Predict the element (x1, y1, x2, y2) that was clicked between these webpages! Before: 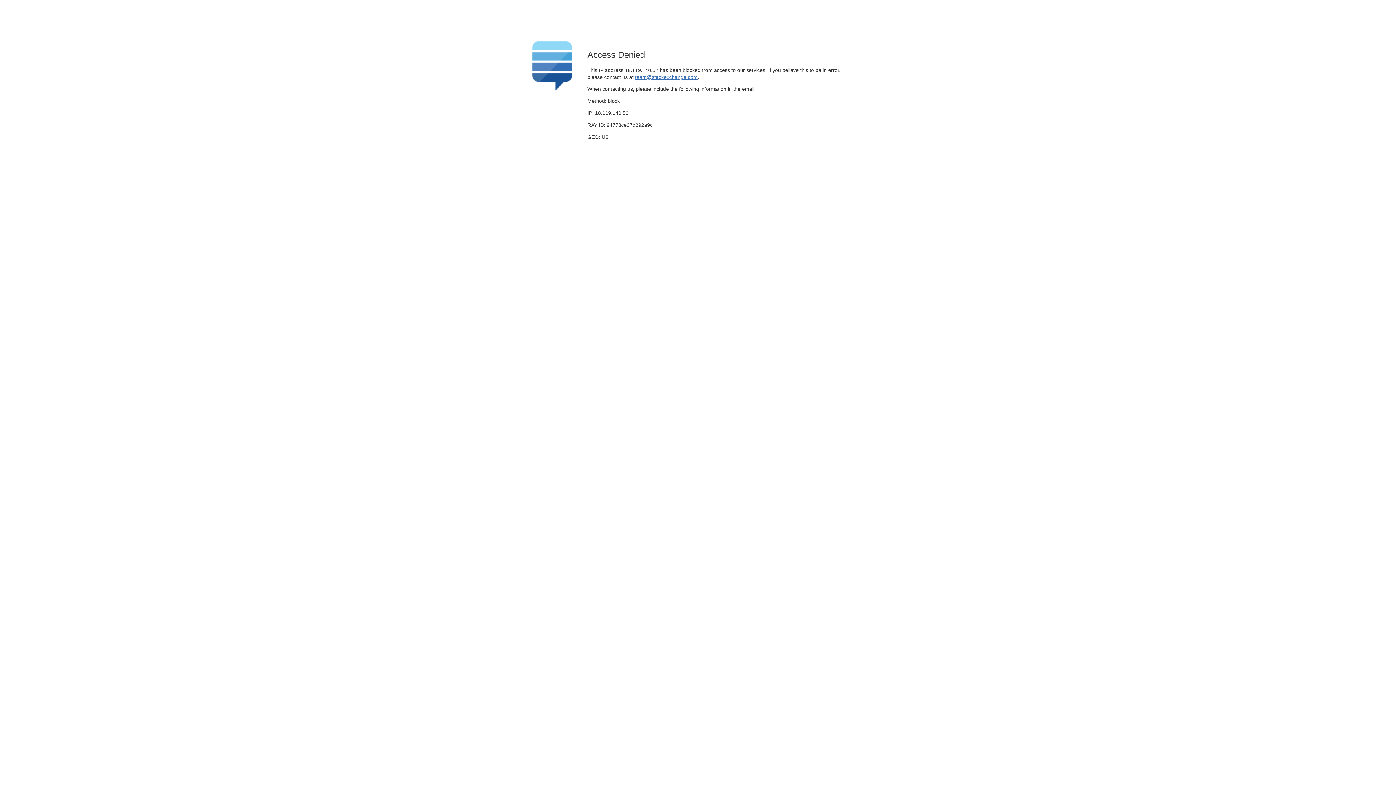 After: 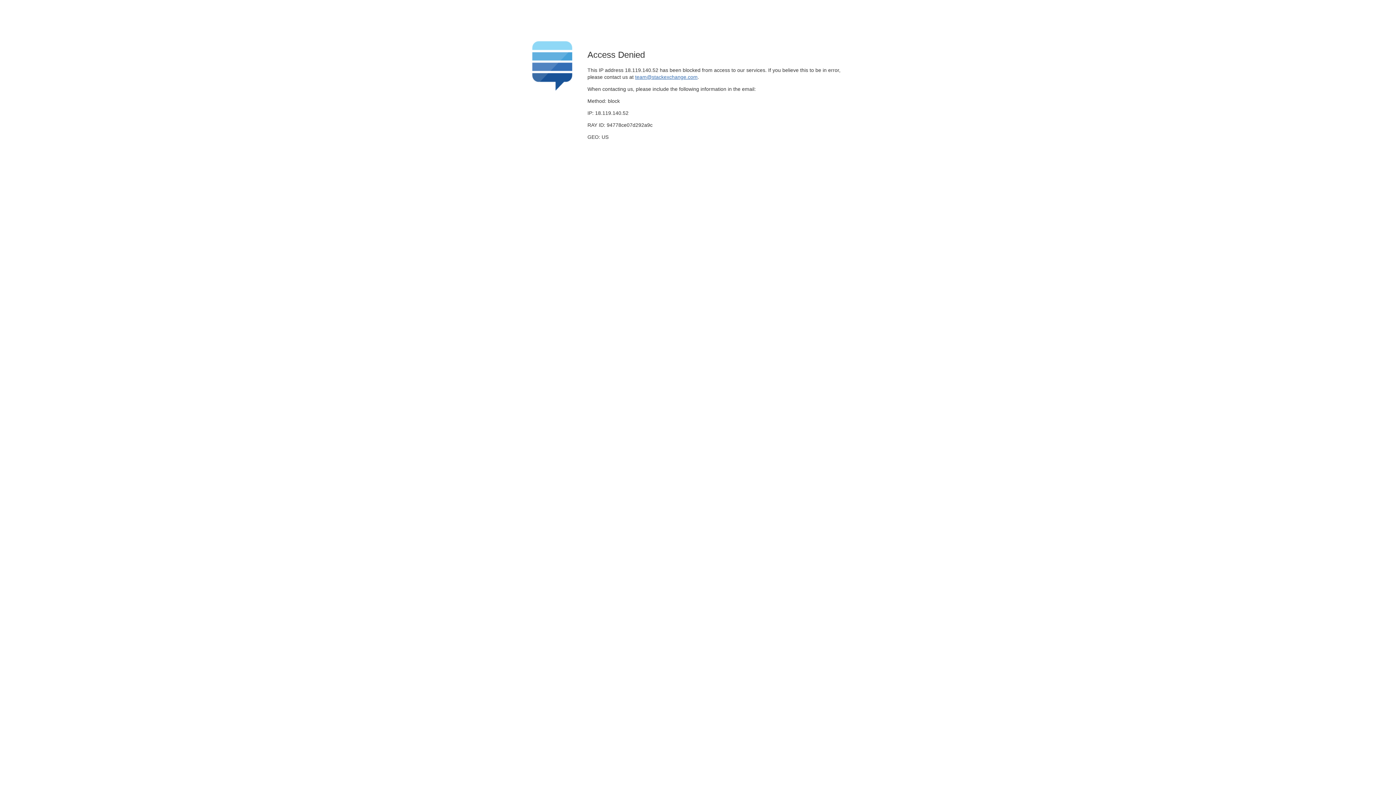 Action: label: team@stackexchange.com bbox: (635, 74, 697, 79)